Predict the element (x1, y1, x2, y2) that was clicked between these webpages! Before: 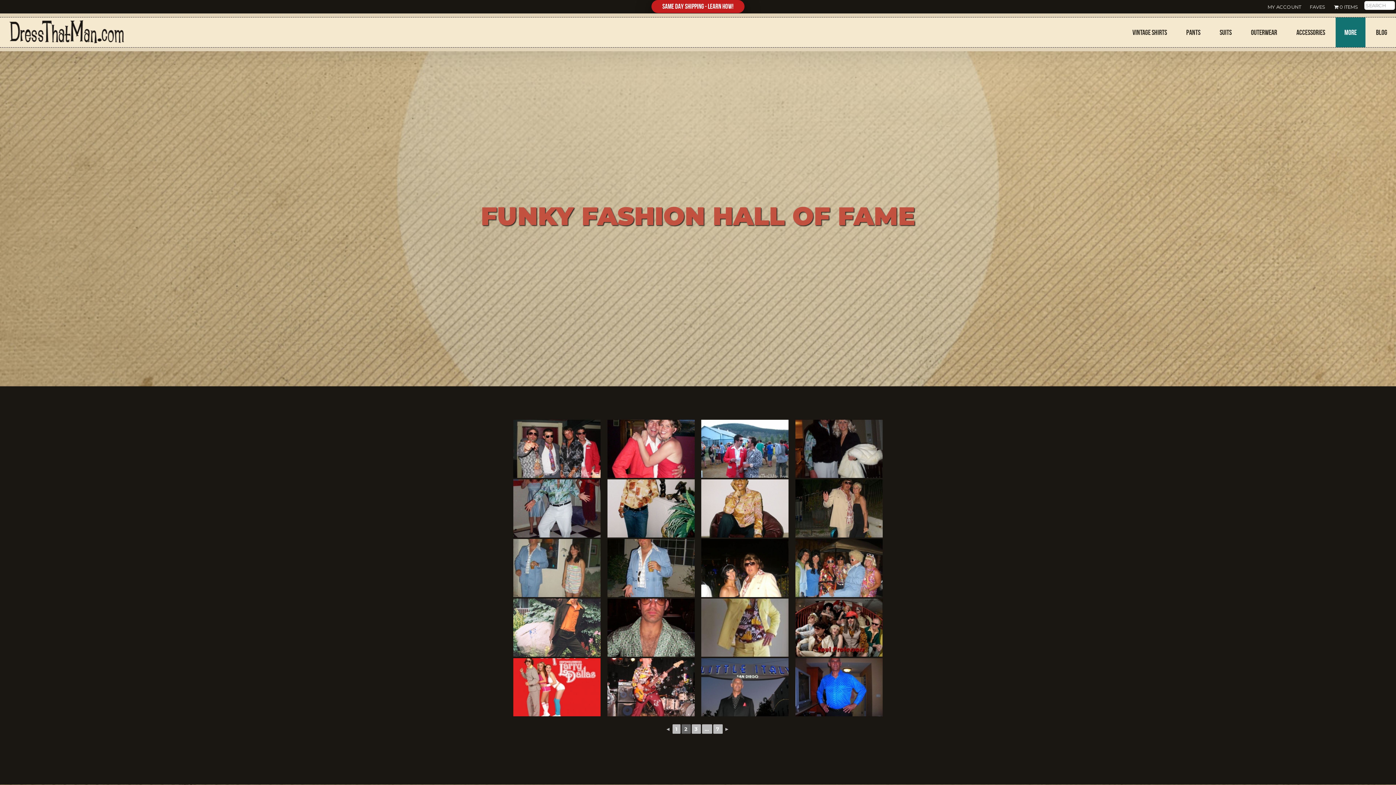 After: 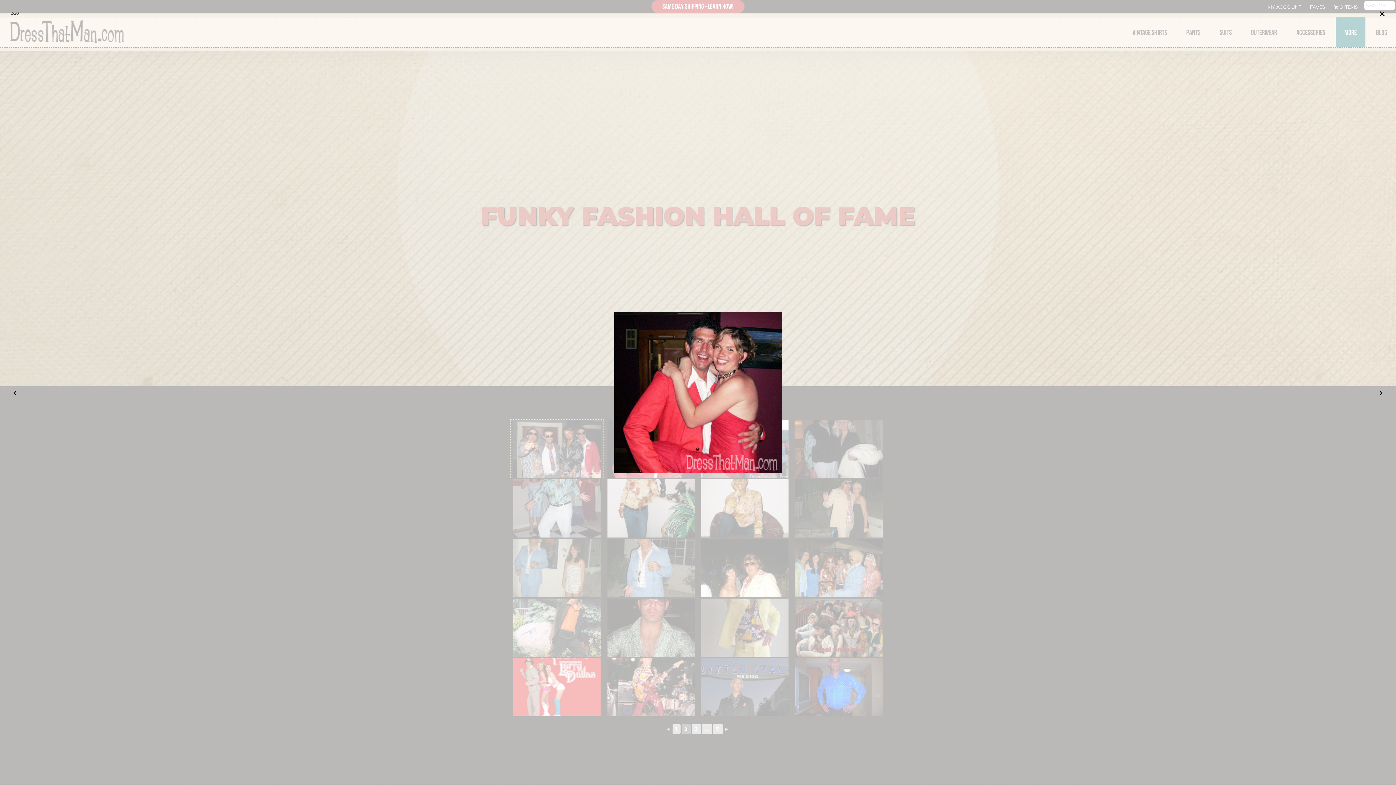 Action: bbox: (510, 420, 603, 478)